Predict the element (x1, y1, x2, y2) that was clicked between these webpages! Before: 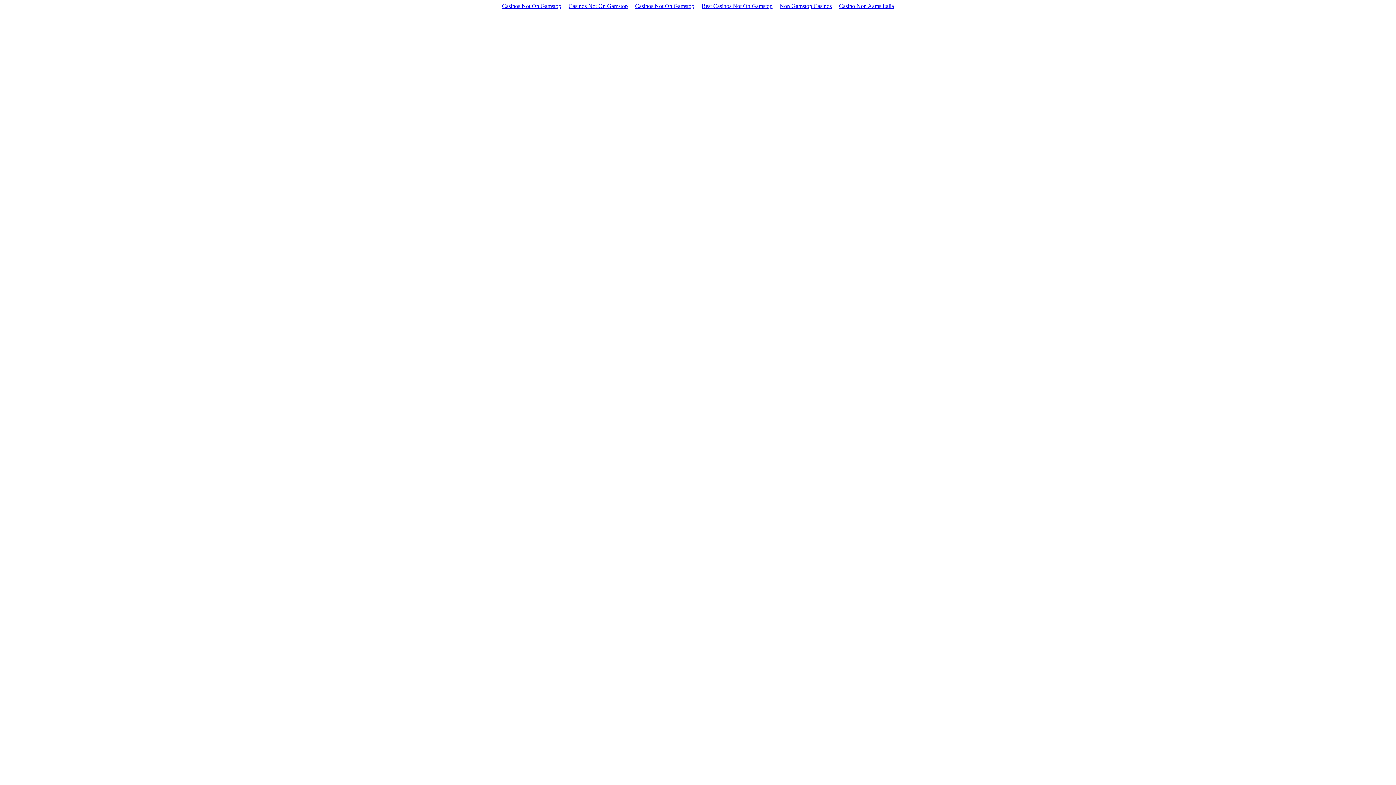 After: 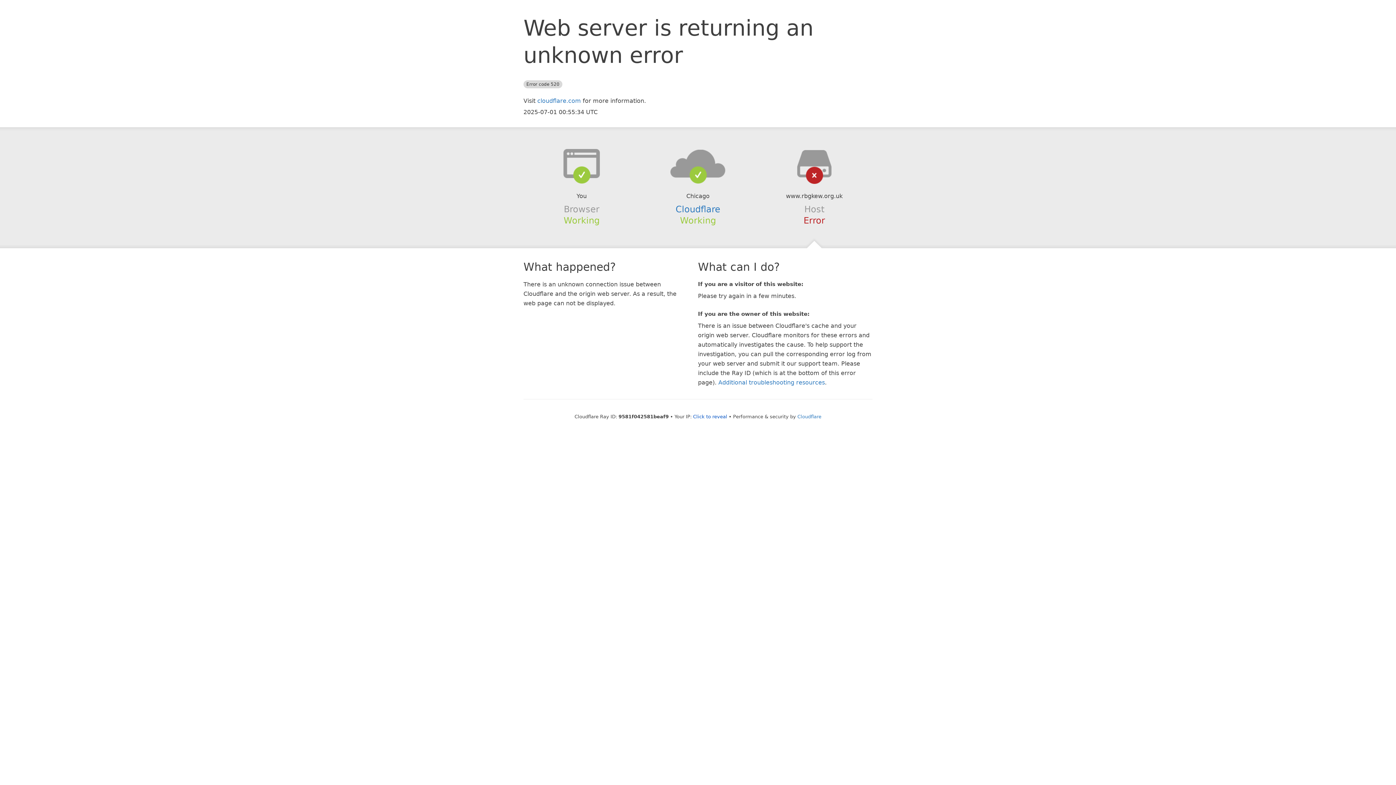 Action: label: Casinos Not On Gamstop bbox: (565, 1, 631, 10)